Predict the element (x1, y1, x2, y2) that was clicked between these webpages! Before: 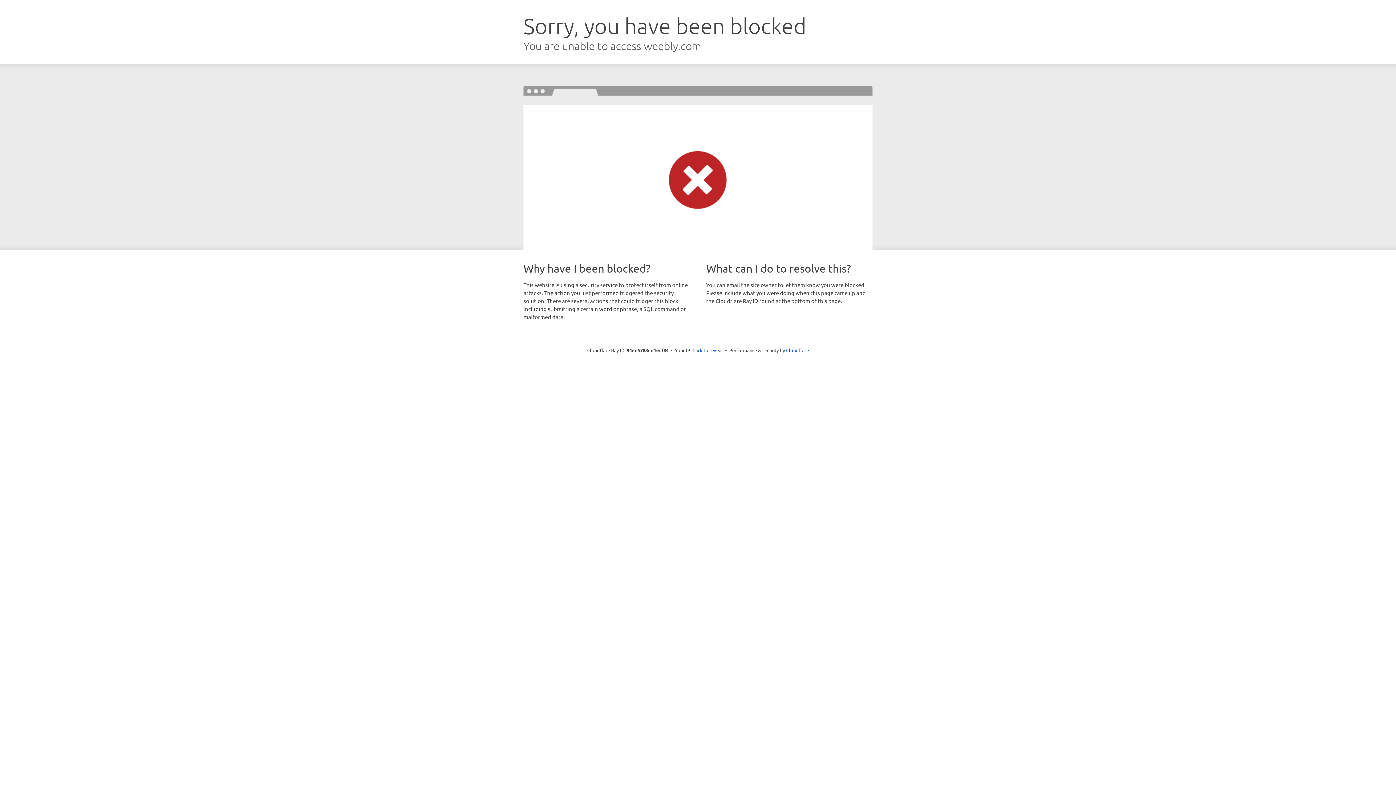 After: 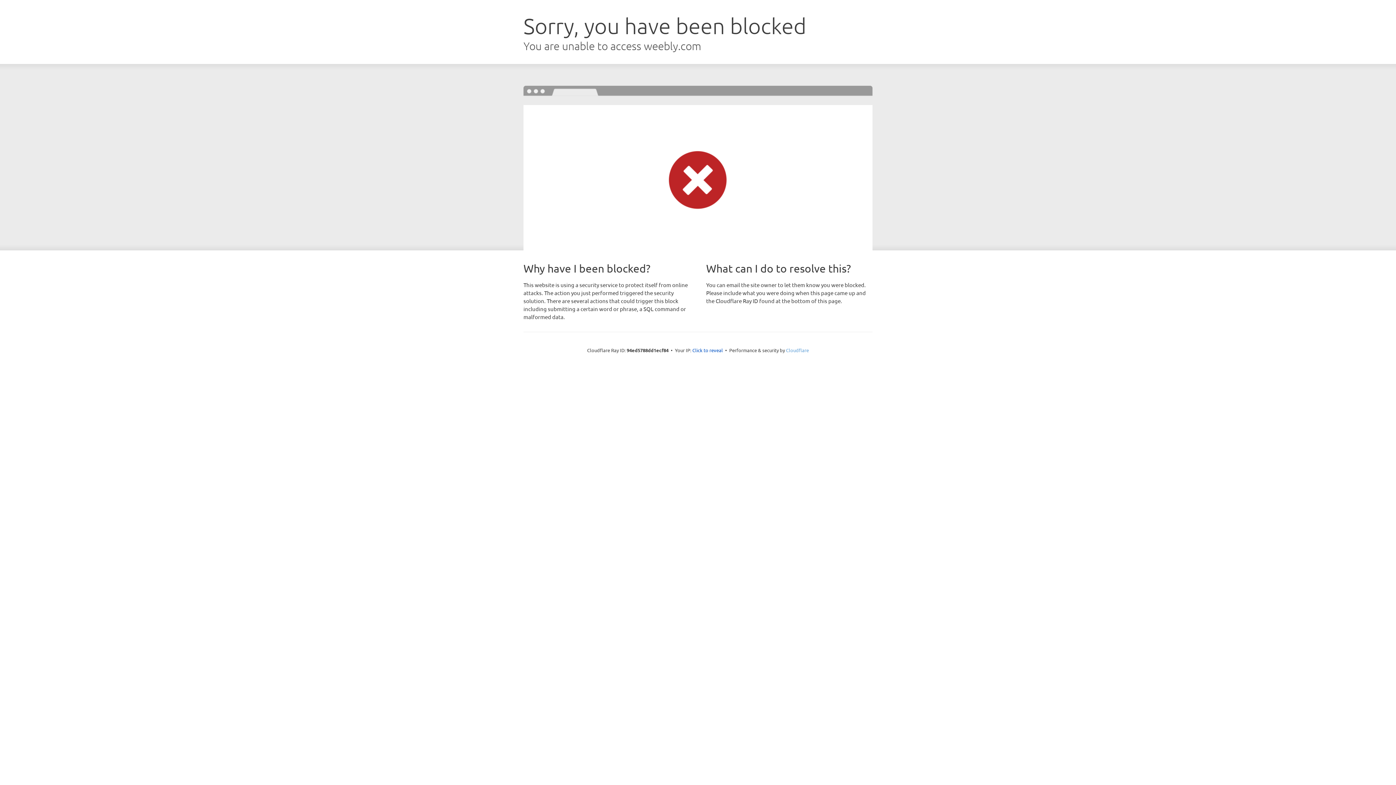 Action: bbox: (786, 347, 809, 353) label: Cloudflare